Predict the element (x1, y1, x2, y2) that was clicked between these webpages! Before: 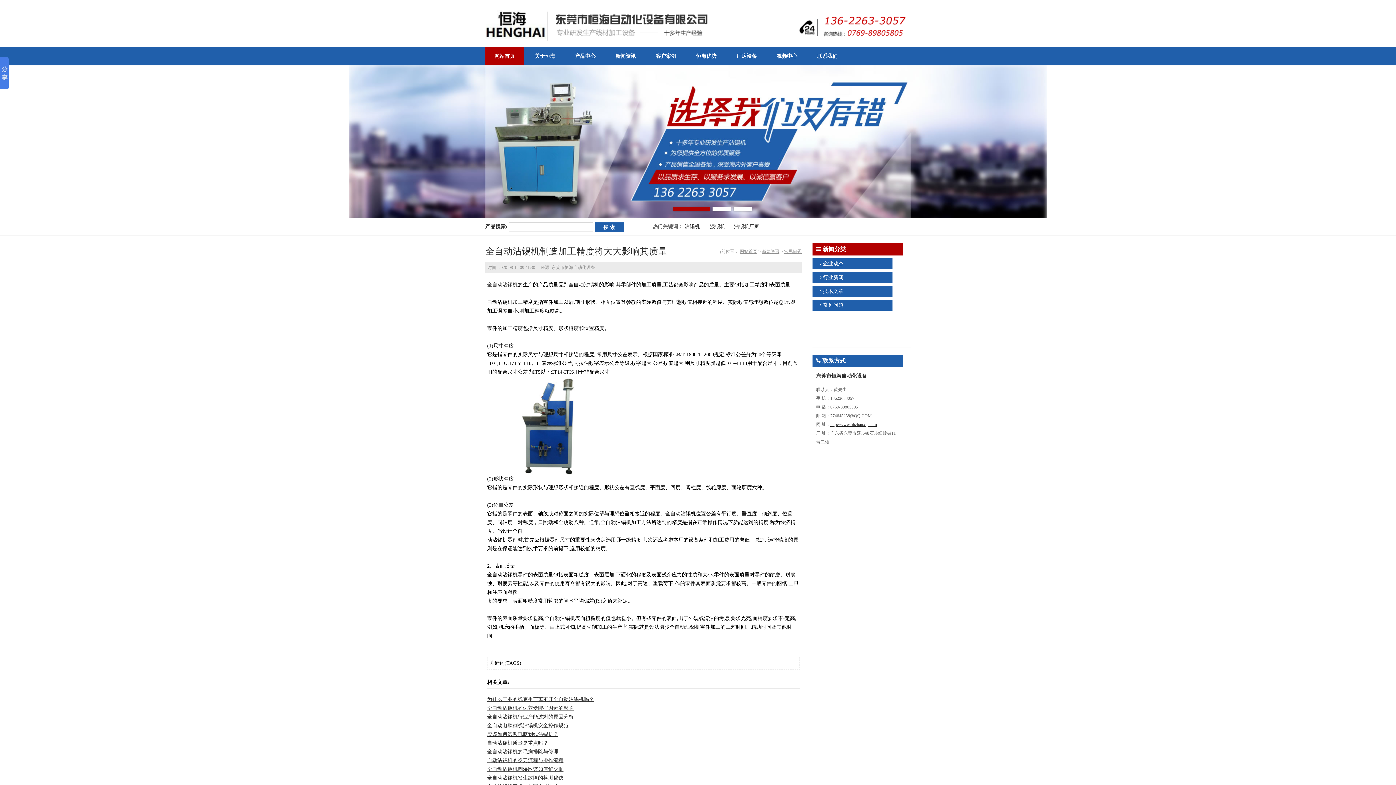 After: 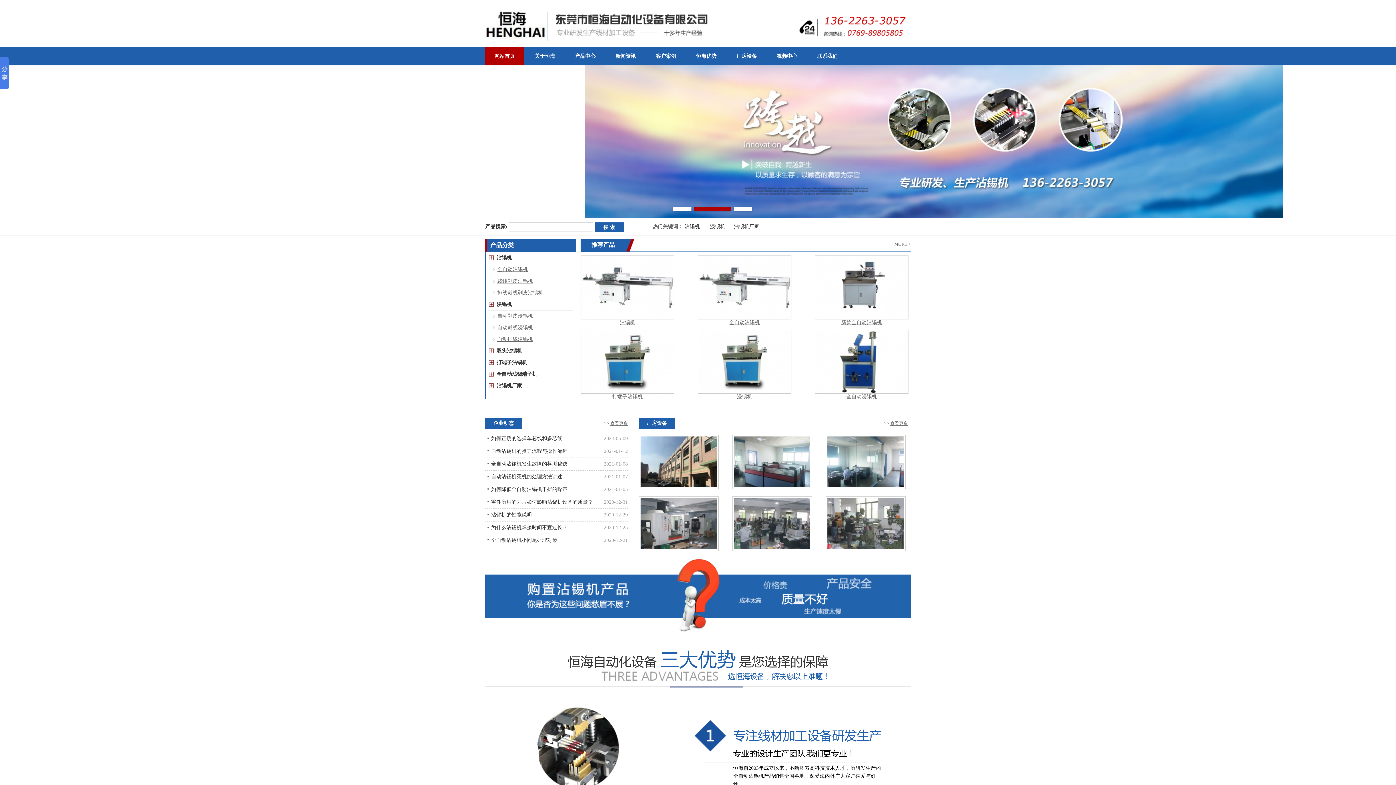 Action: label: 浸锡机 bbox: (706, 224, 729, 229)